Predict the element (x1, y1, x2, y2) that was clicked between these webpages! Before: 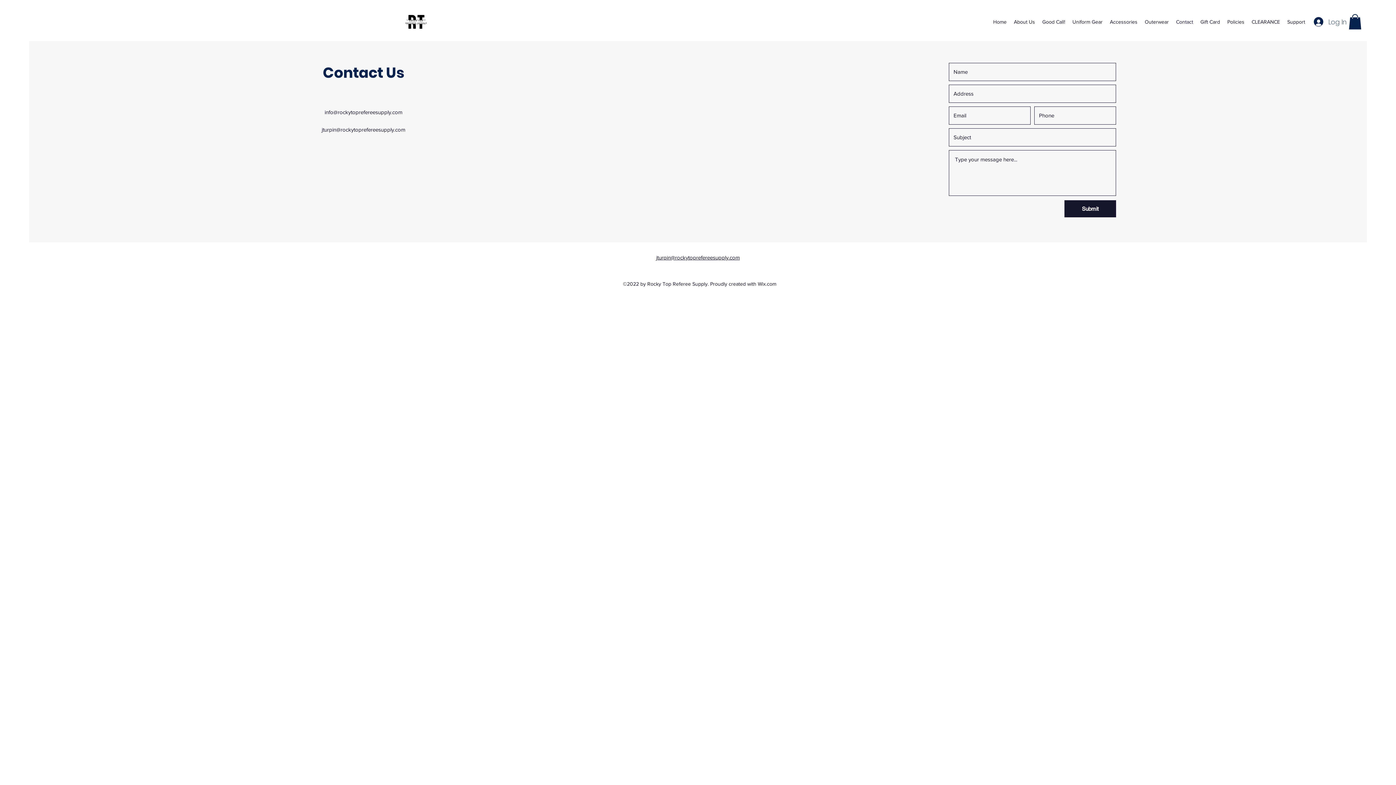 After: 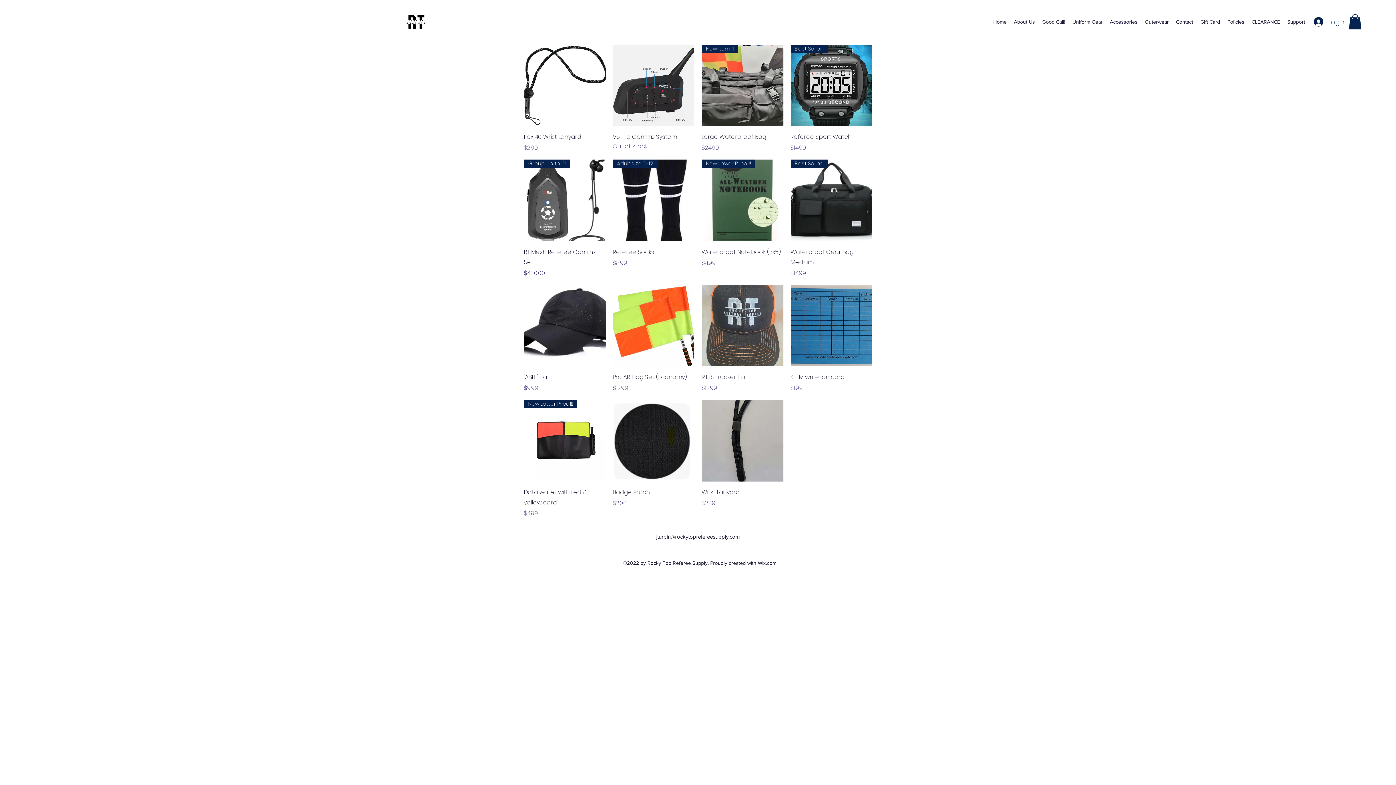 Action: bbox: (1106, 16, 1141, 27) label: Accessories